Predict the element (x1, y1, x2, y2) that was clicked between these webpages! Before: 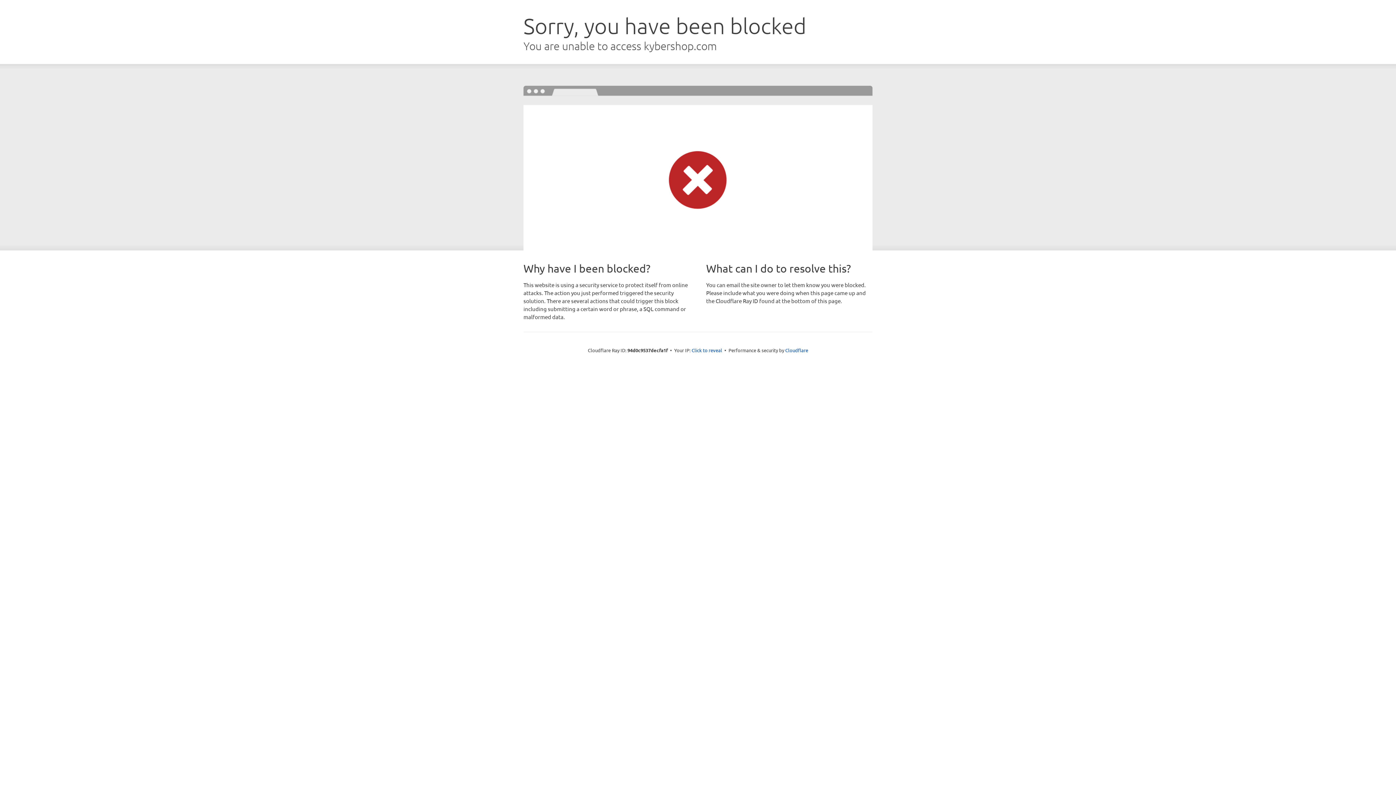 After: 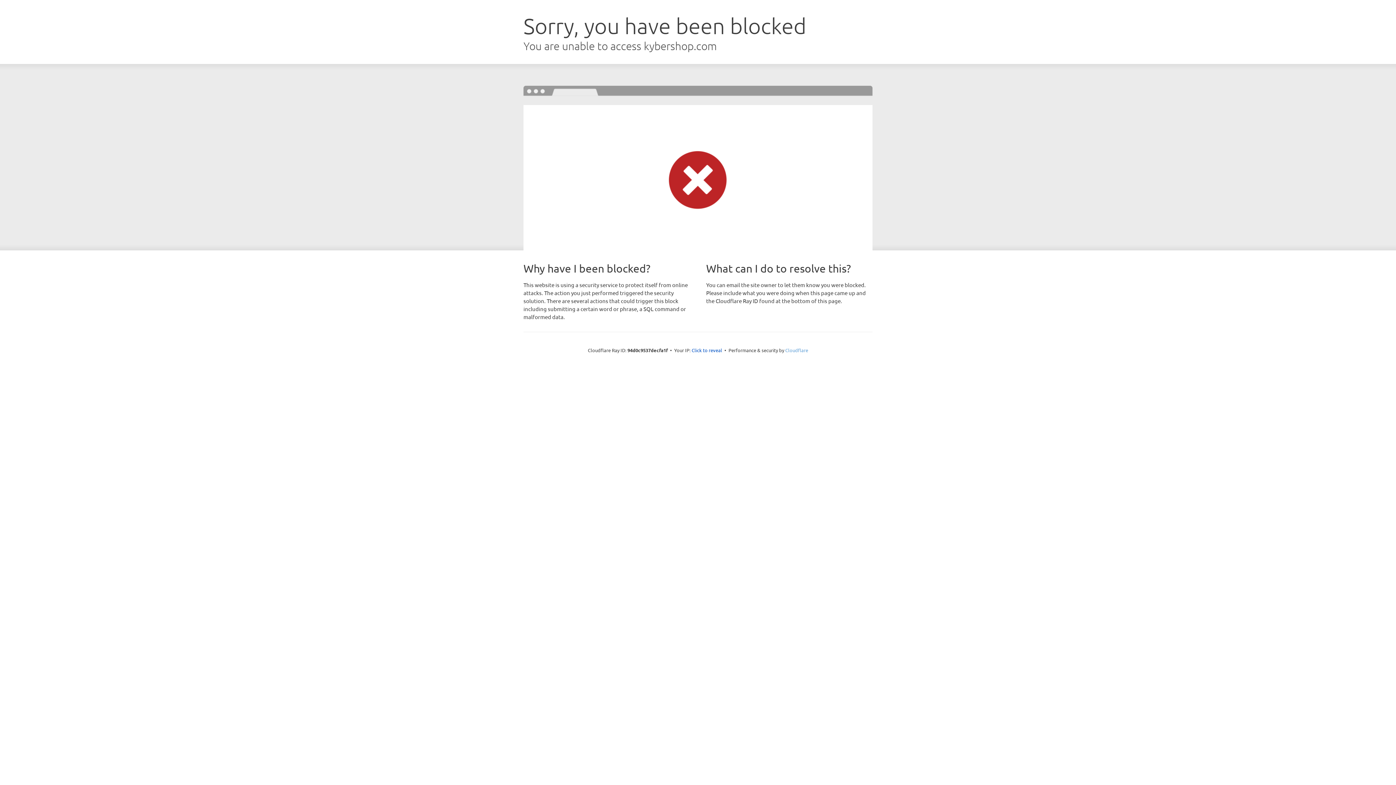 Action: label: Cloudflare bbox: (785, 347, 808, 353)